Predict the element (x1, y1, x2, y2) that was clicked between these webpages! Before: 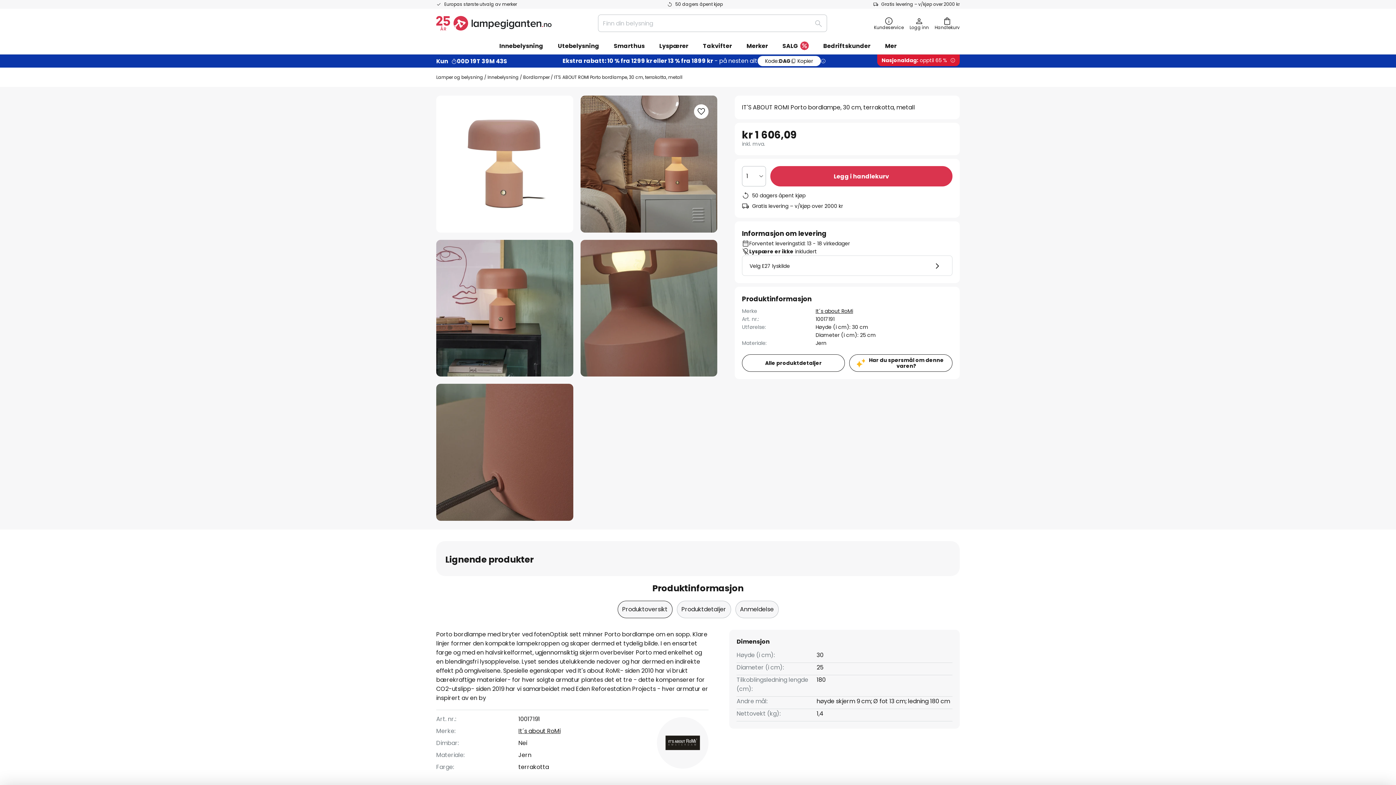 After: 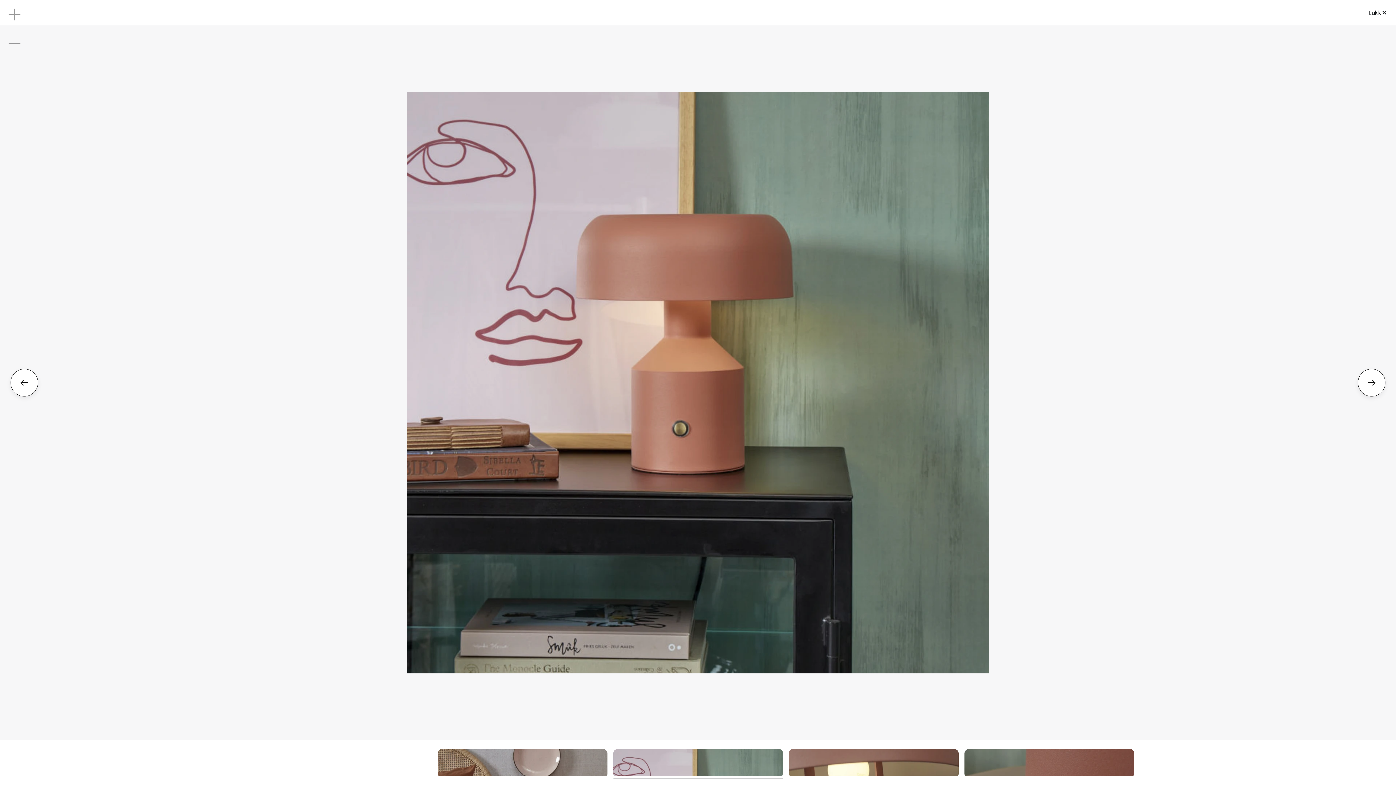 Action: bbox: (436, 239, 573, 376) label: IT'S ABOUT ROMI Porto bordlampe, 30 cm, terrakotta, metall